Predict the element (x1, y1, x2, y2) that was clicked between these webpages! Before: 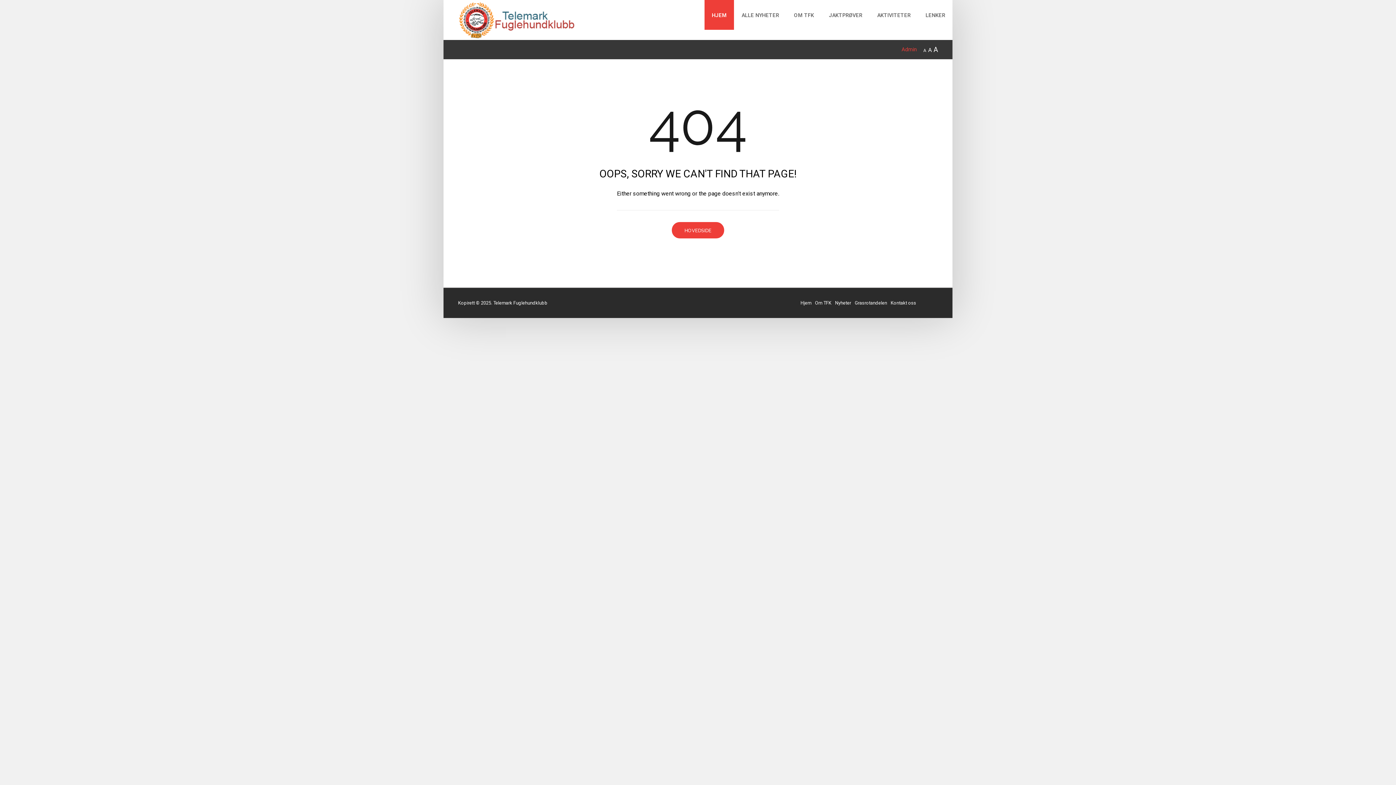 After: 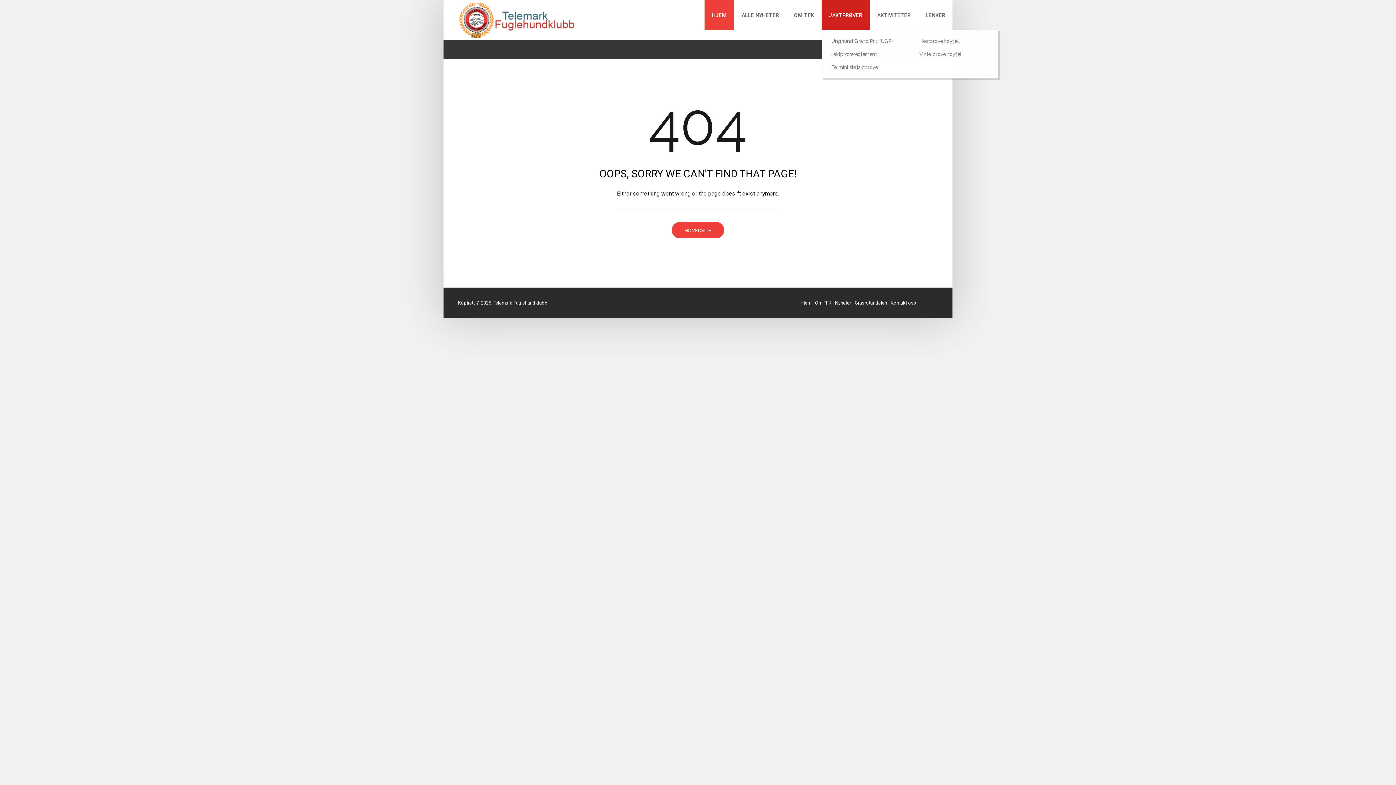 Action: bbox: (829, 10, 862, 20) label: JAKTPRØVER